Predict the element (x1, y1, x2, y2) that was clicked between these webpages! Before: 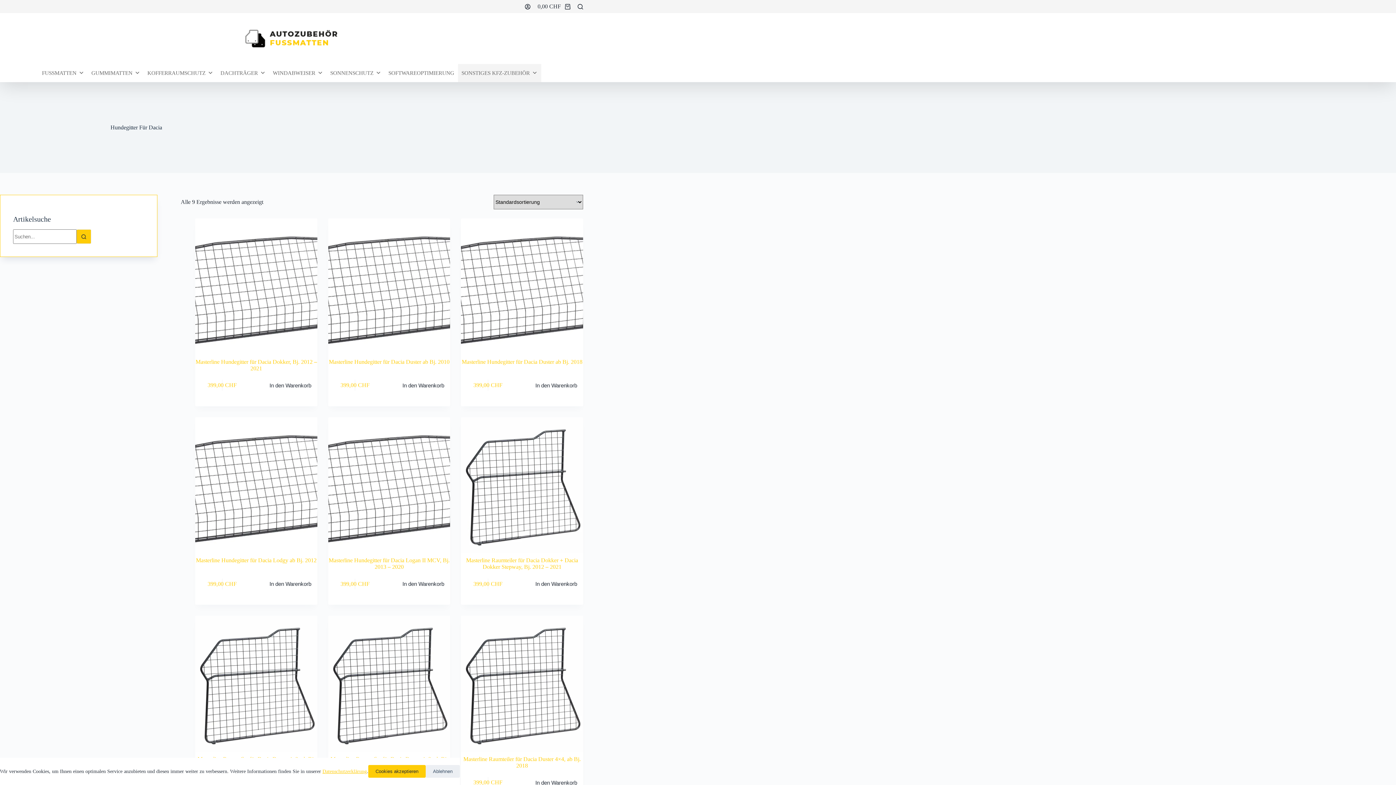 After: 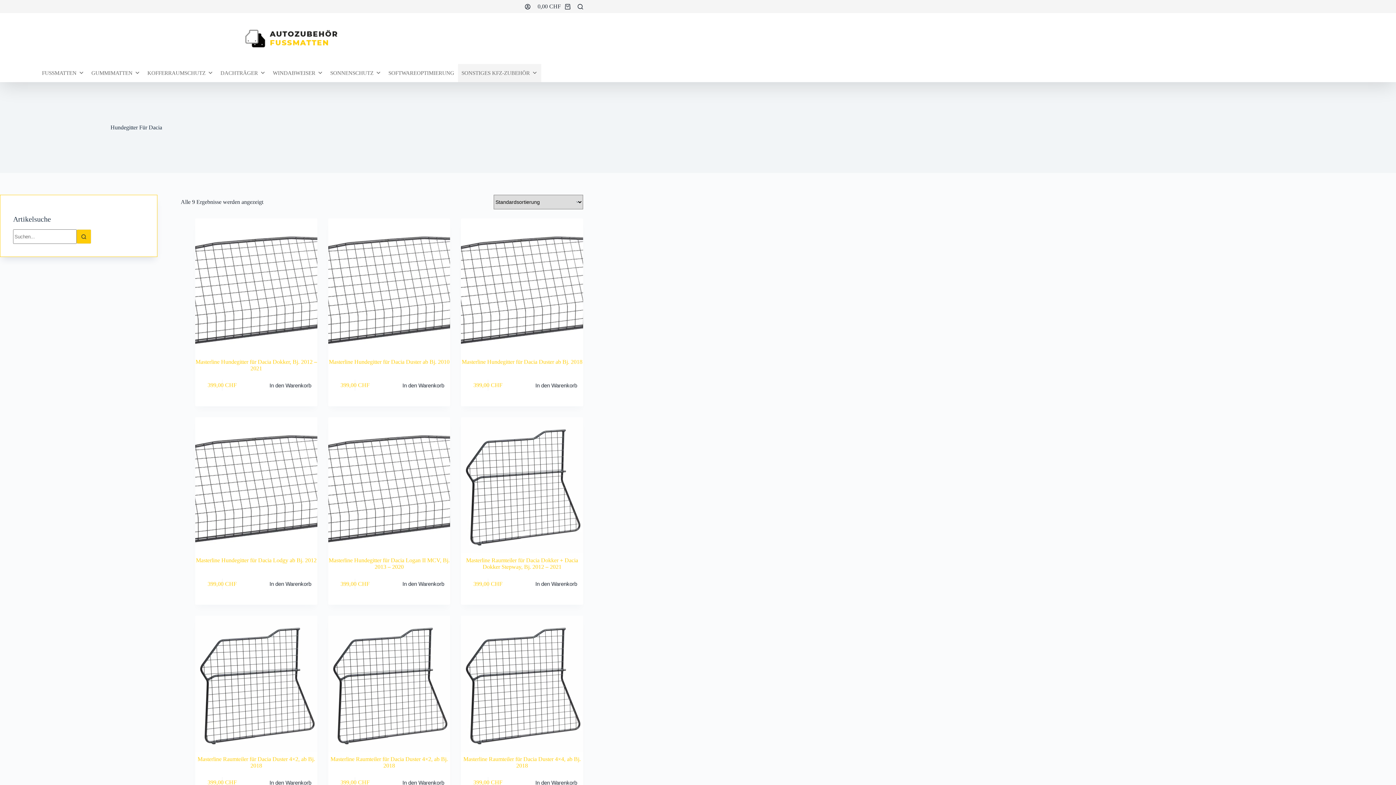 Action: label: Cookies akzeptieren bbox: (368, 765, 425, 778)